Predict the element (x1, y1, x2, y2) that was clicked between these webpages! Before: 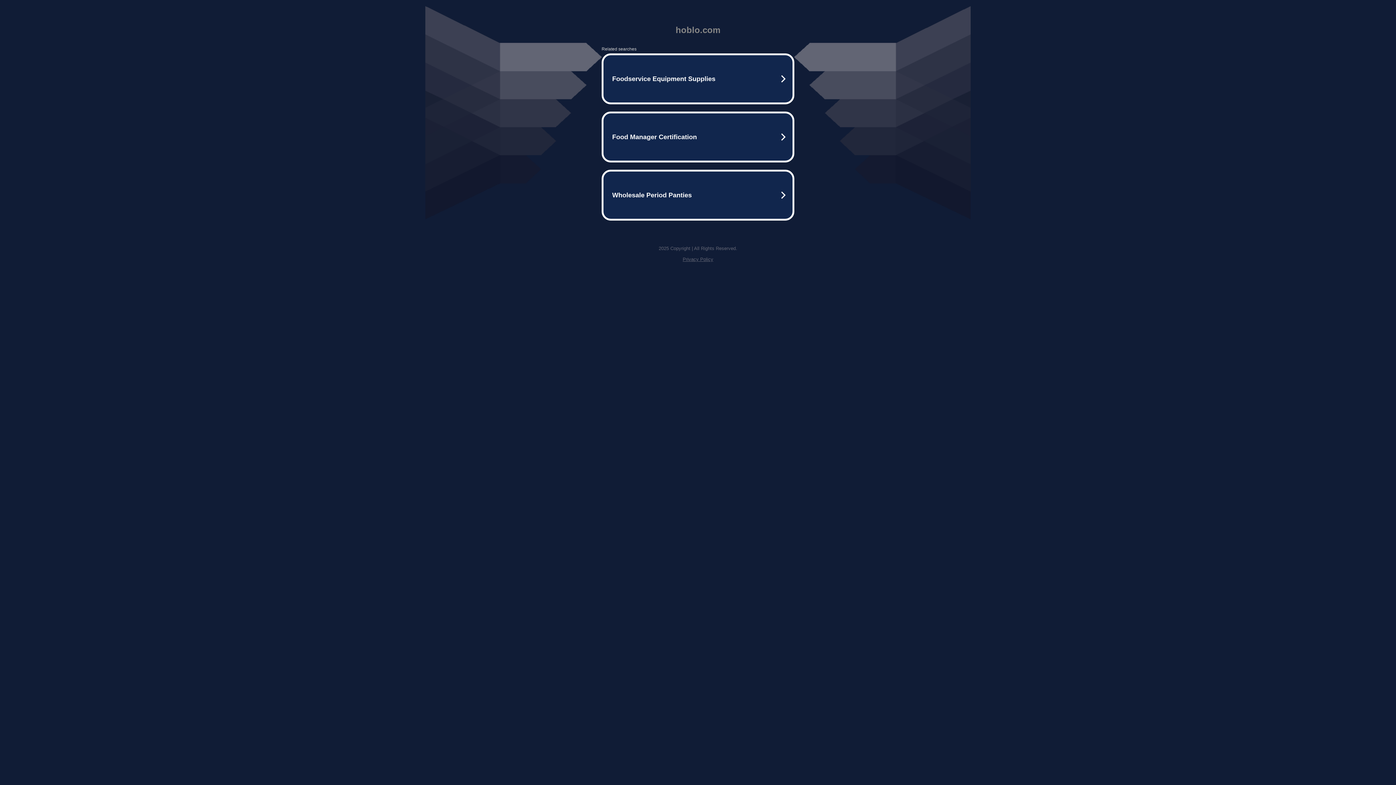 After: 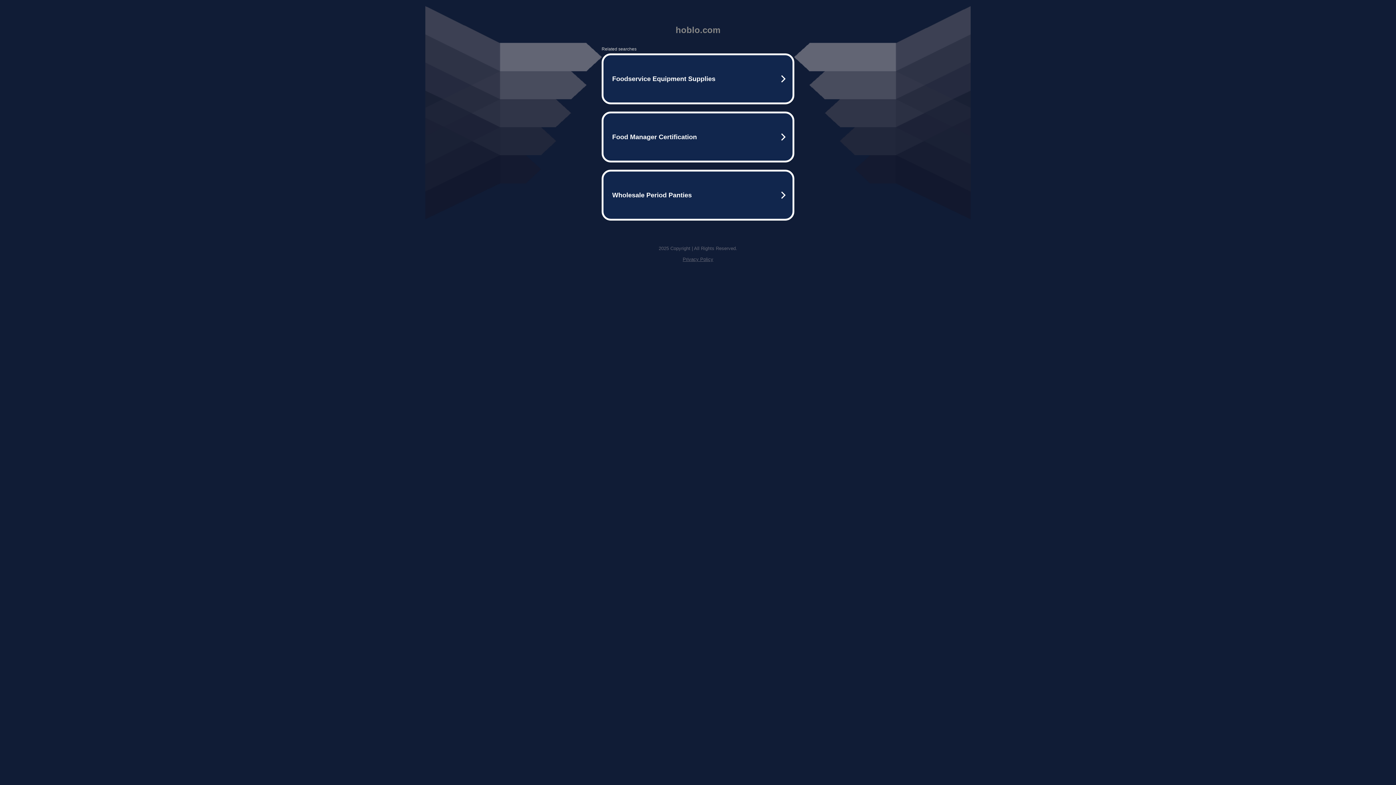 Action: bbox: (682, 256, 713, 262) label: Privacy Policy